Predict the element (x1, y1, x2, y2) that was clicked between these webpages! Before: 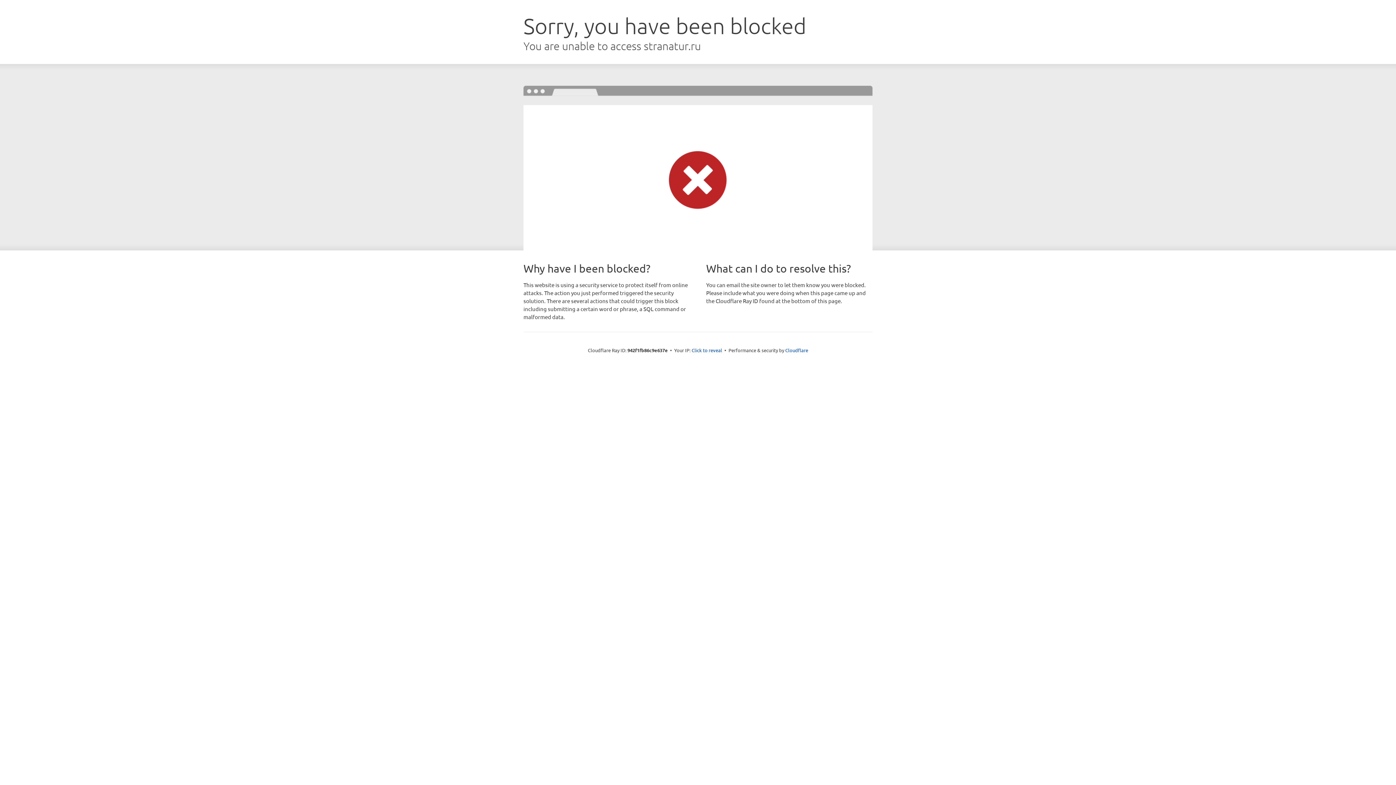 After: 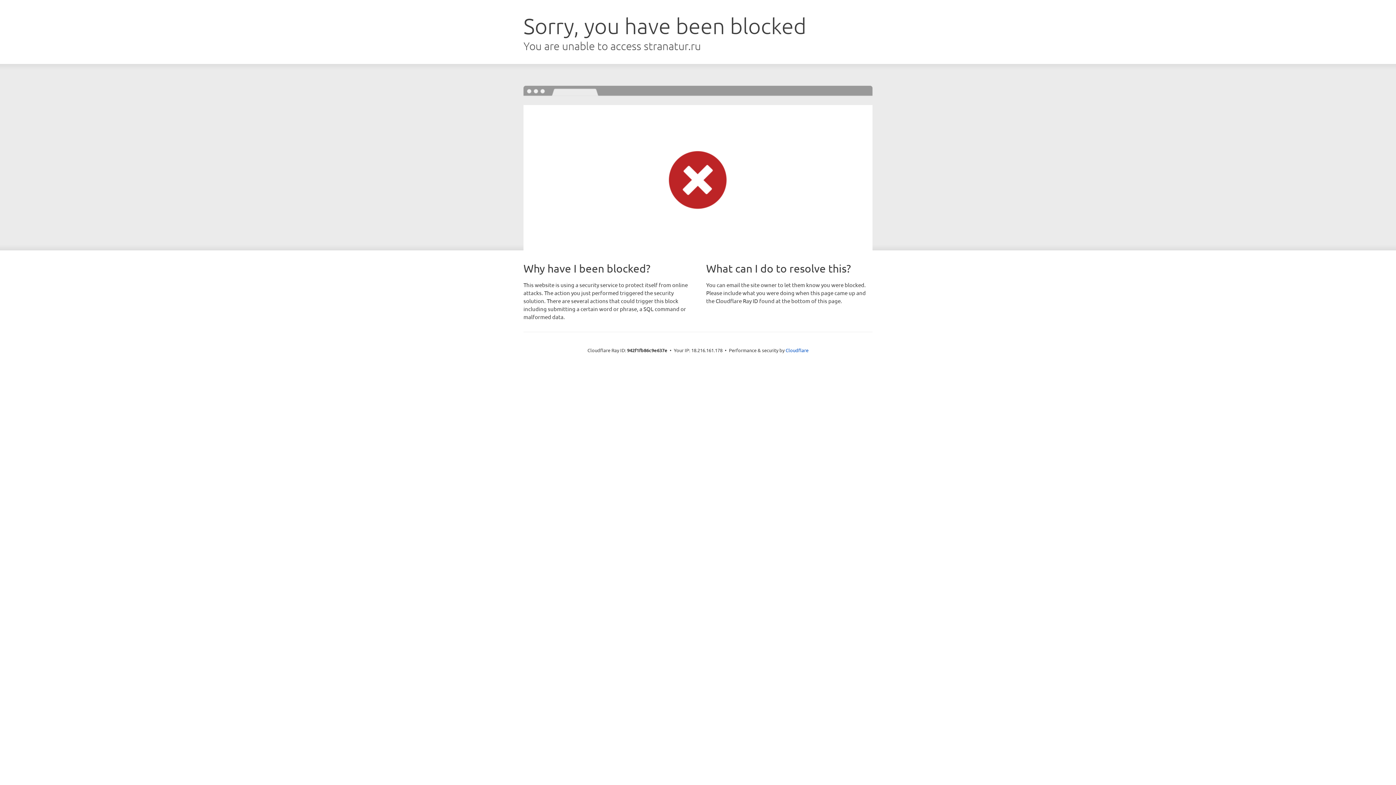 Action: bbox: (691, 346, 722, 353) label: Click to reveal